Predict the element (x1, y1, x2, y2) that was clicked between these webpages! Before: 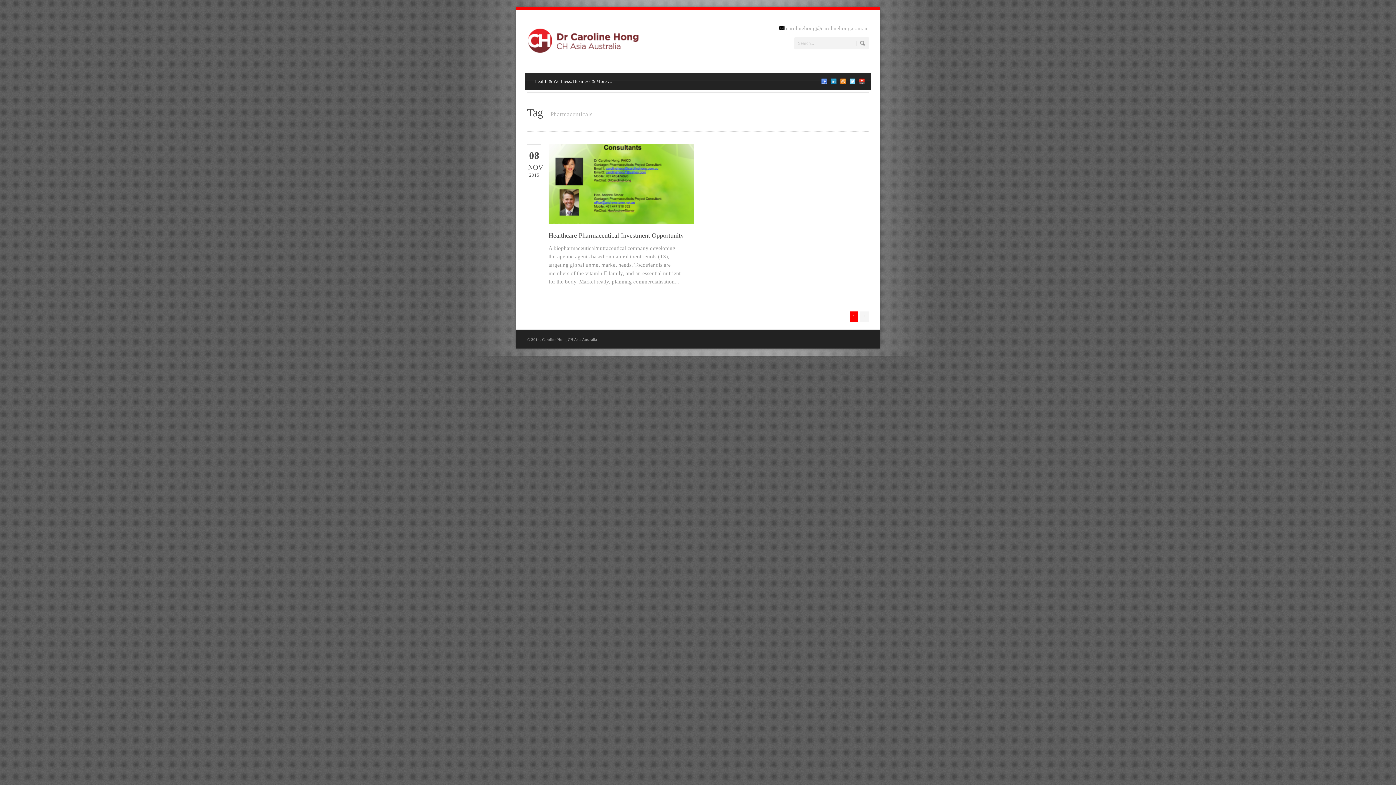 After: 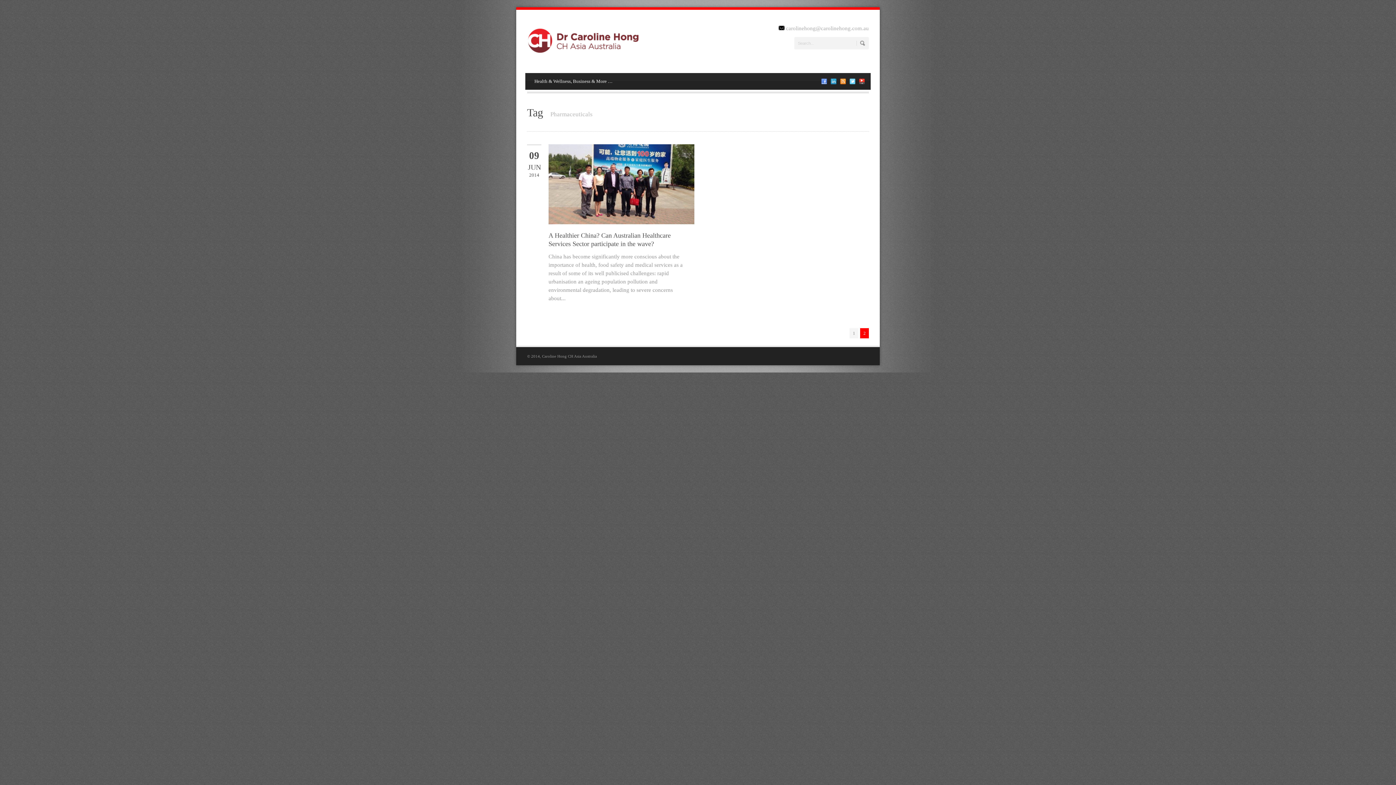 Action: label: 2 bbox: (860, 311, 869, 321)